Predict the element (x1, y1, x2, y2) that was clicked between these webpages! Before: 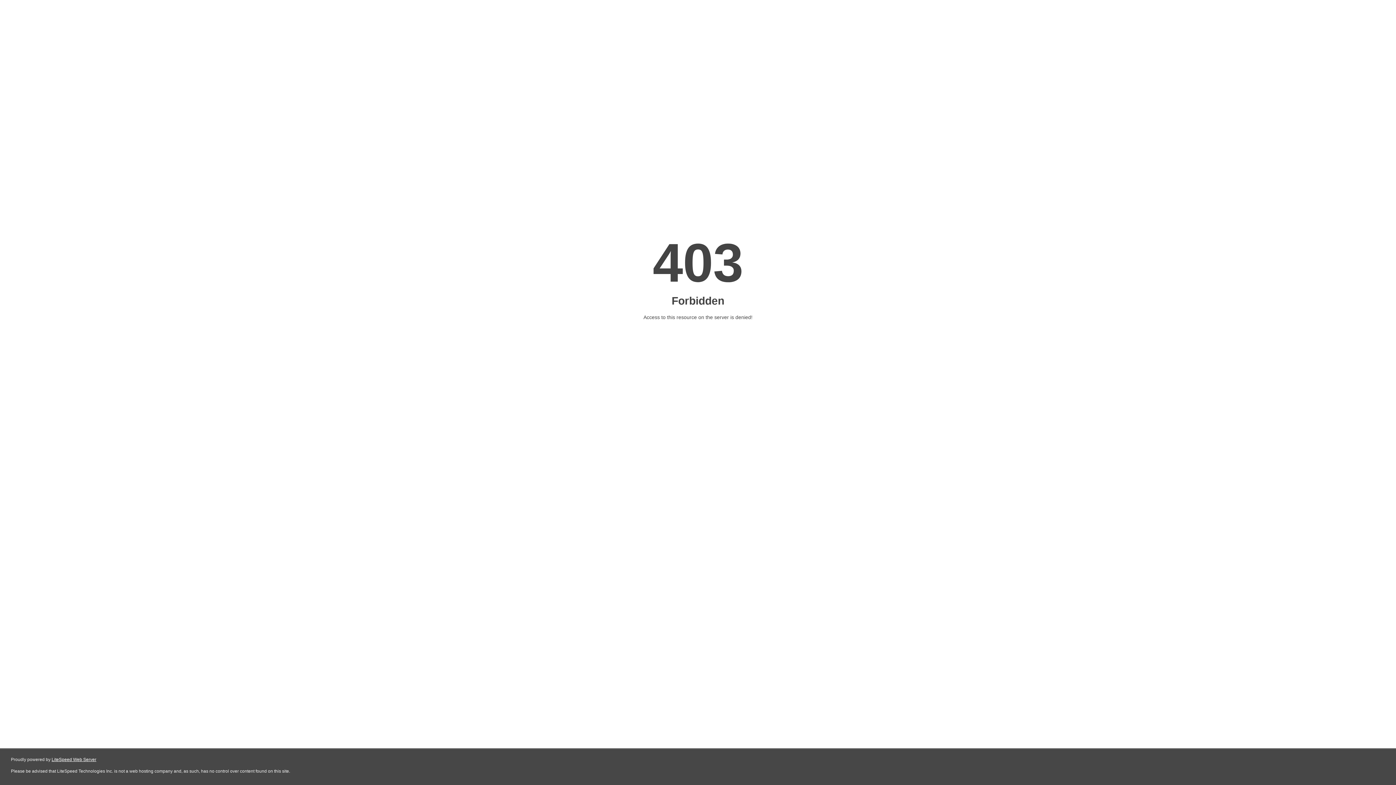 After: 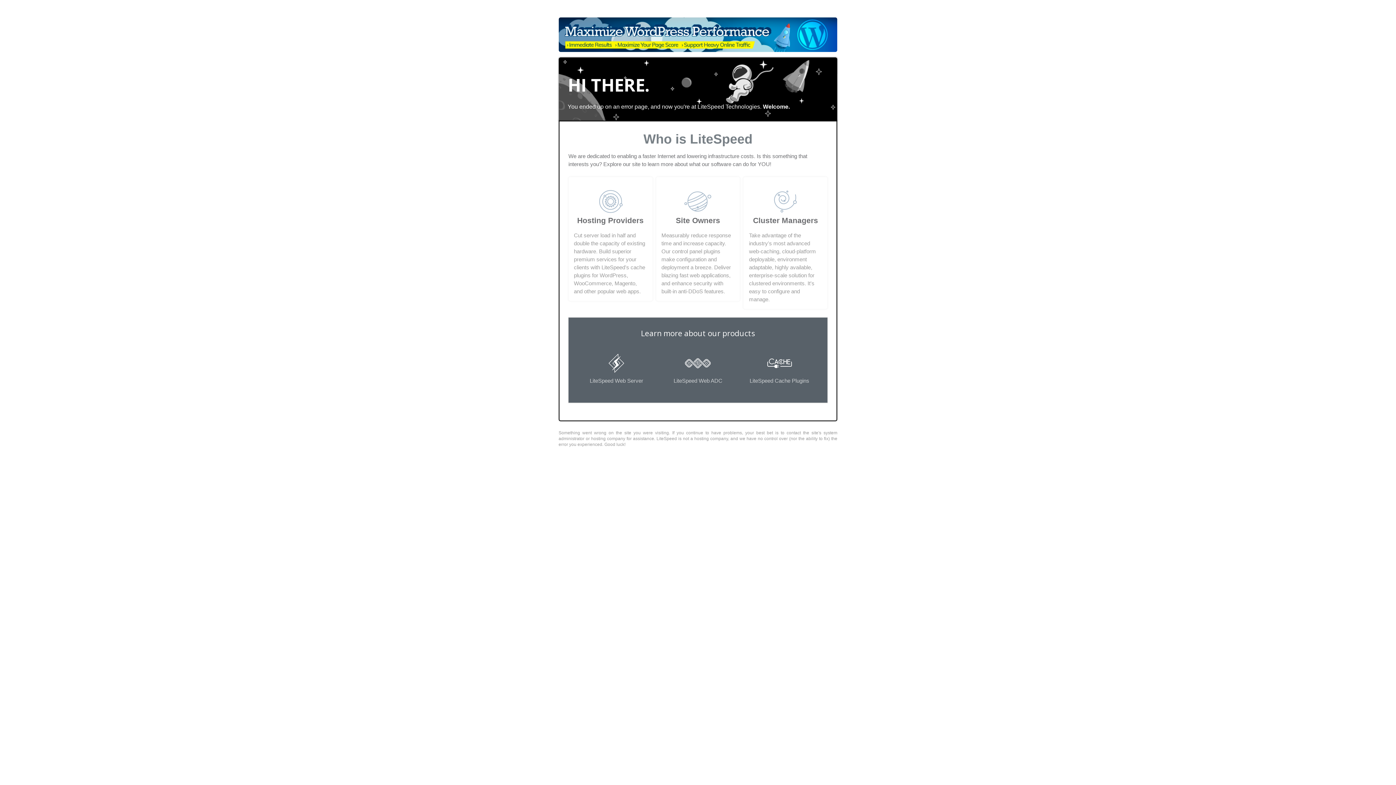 Action: label: LiteSpeed Web Server bbox: (51, 757, 96, 762)